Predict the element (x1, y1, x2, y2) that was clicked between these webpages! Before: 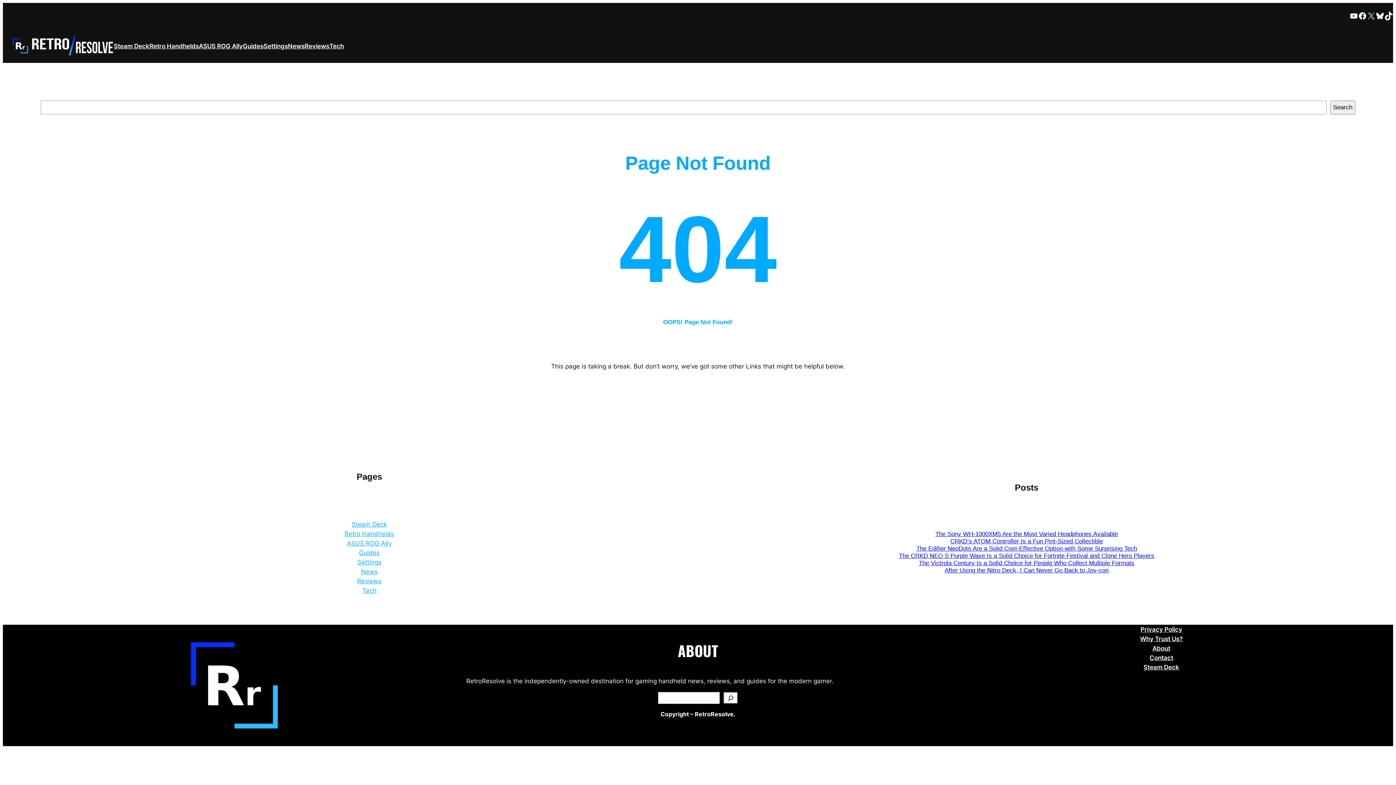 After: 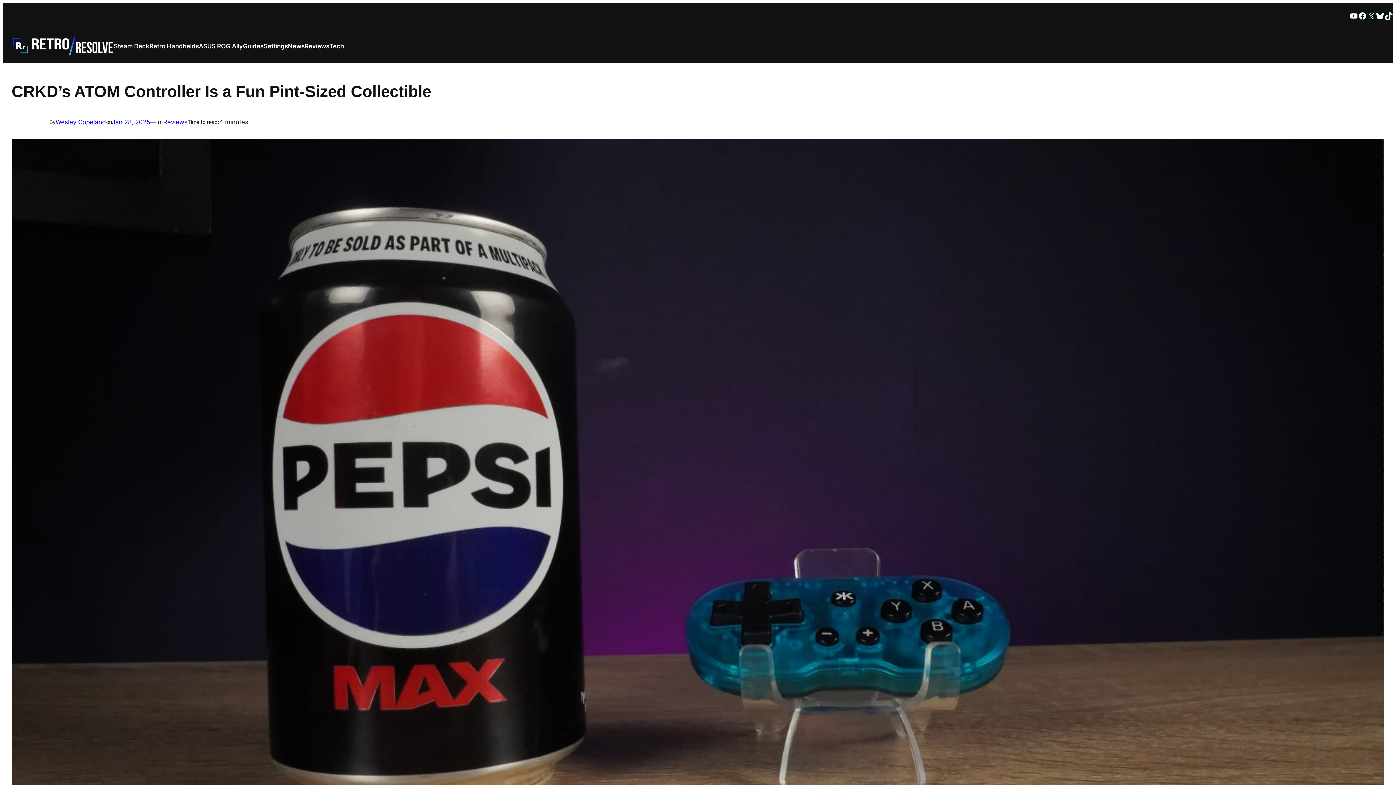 Action: bbox: (950, 538, 1103, 545) label: CRKD’s ATOM Controller Is a Fun Pint-Sized Collectible